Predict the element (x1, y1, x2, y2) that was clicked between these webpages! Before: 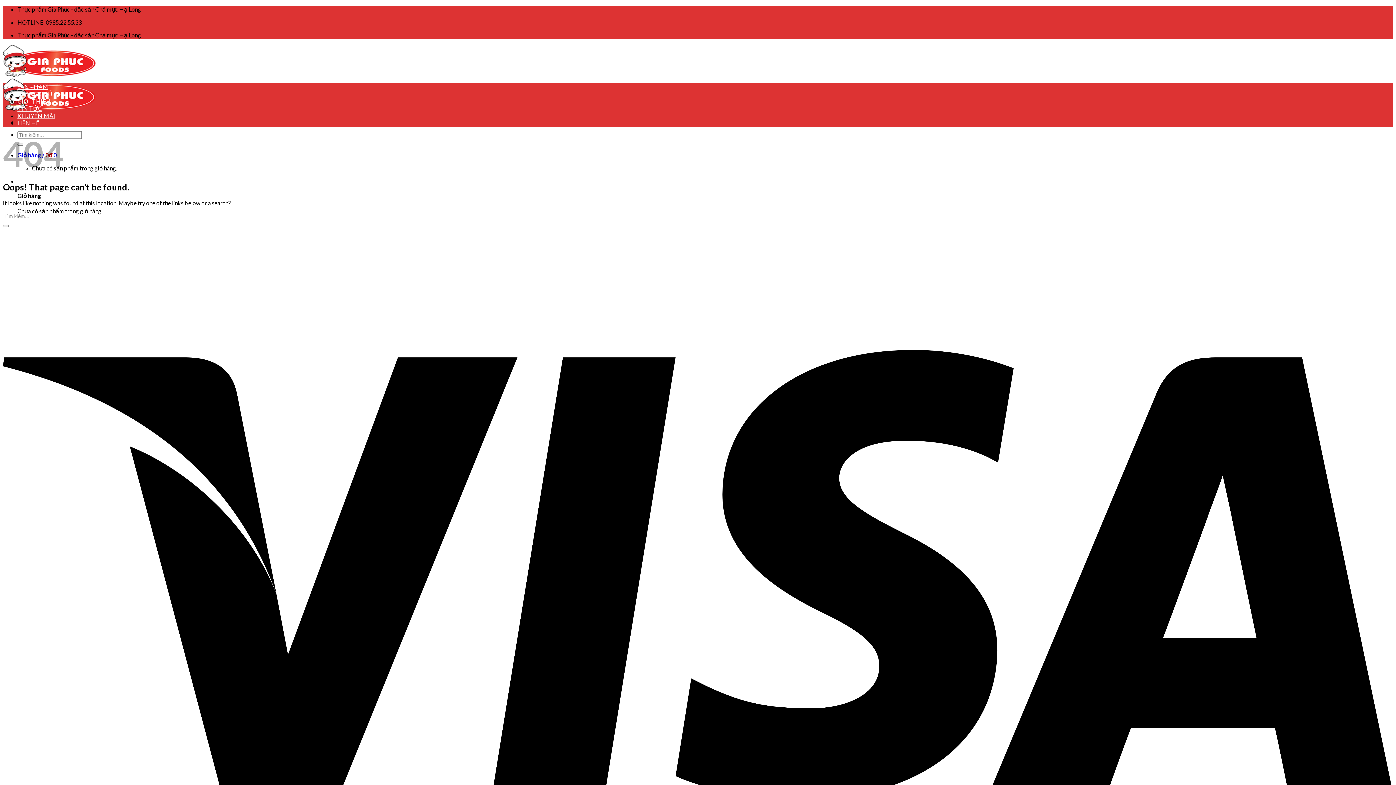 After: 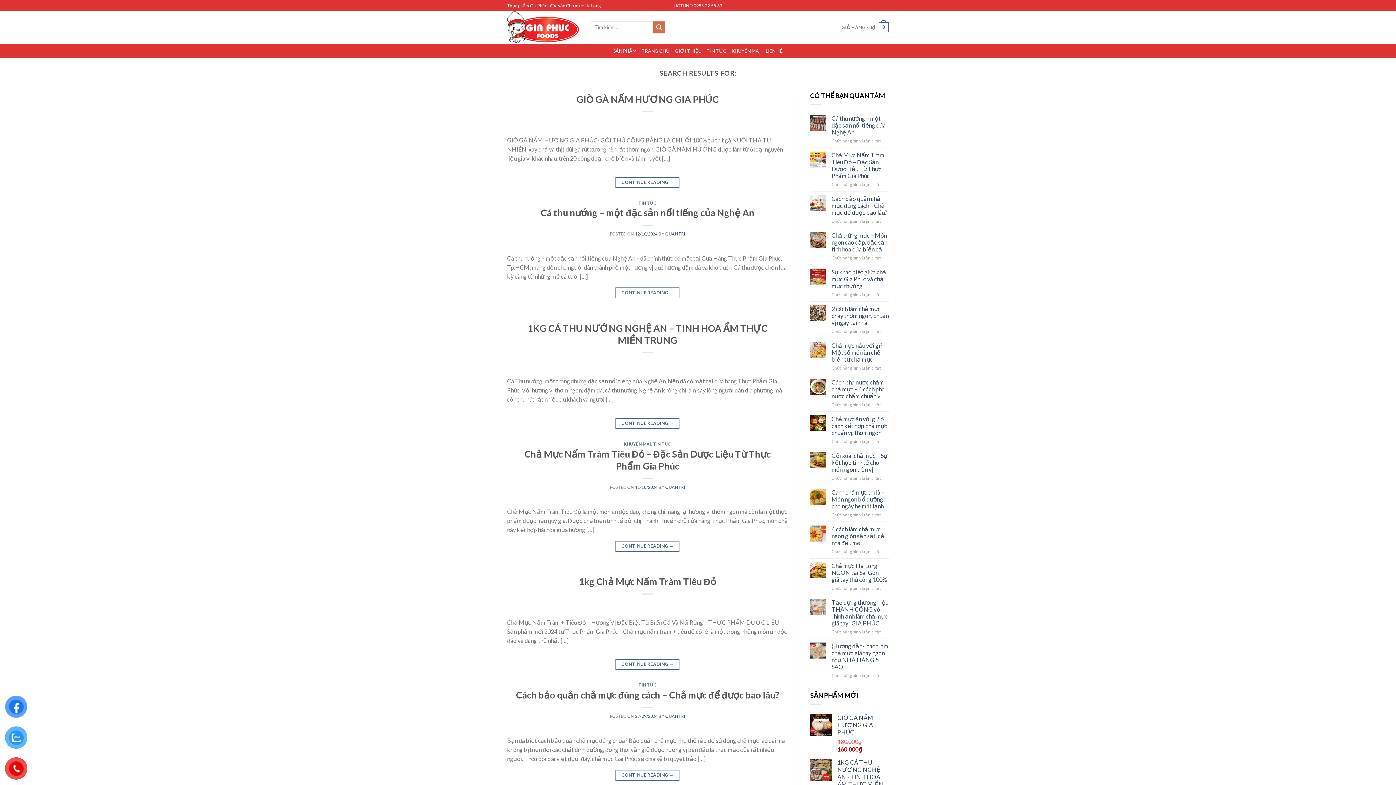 Action: bbox: (2, 225, 8, 227) label: Submit